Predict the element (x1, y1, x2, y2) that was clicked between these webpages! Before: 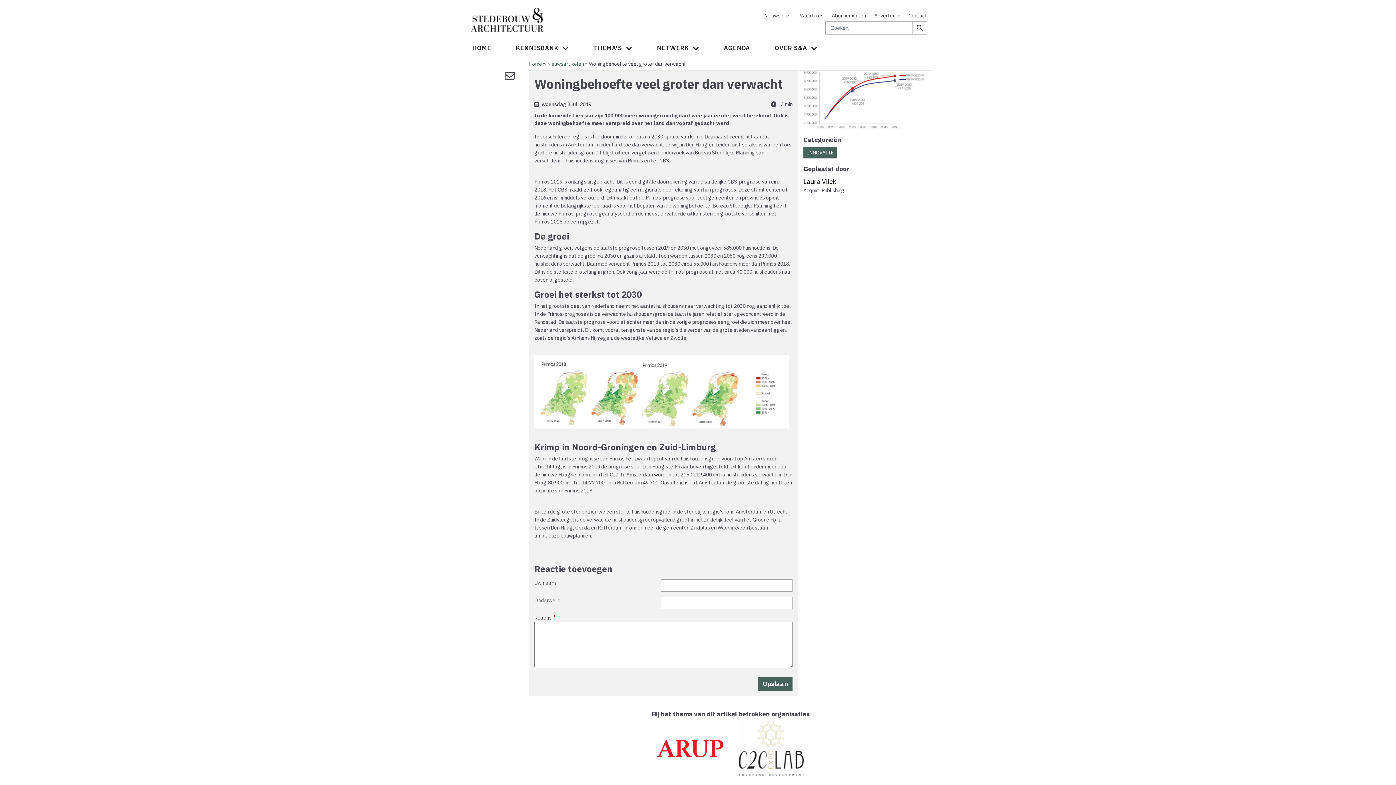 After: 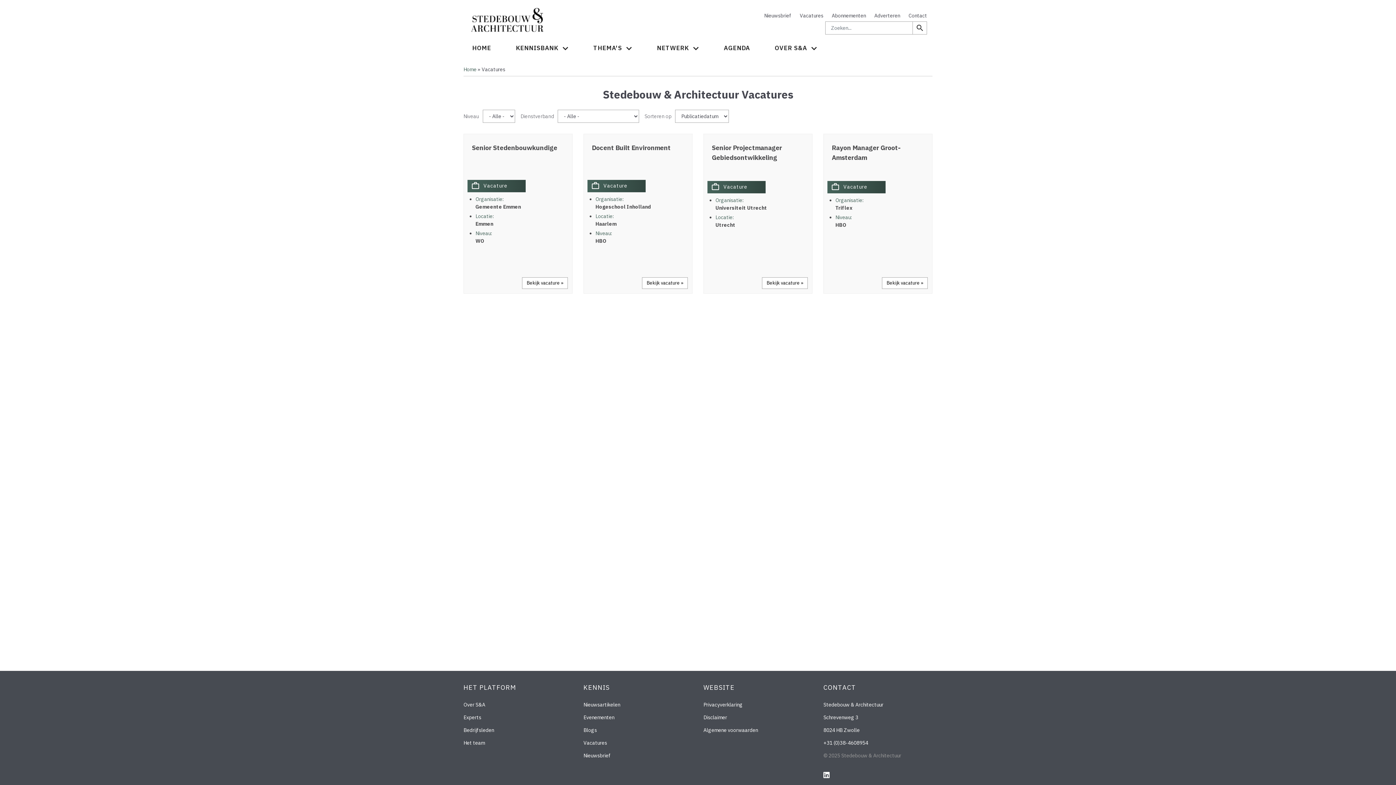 Action: bbox: (800, 12, 823, 18) label: Vacatures